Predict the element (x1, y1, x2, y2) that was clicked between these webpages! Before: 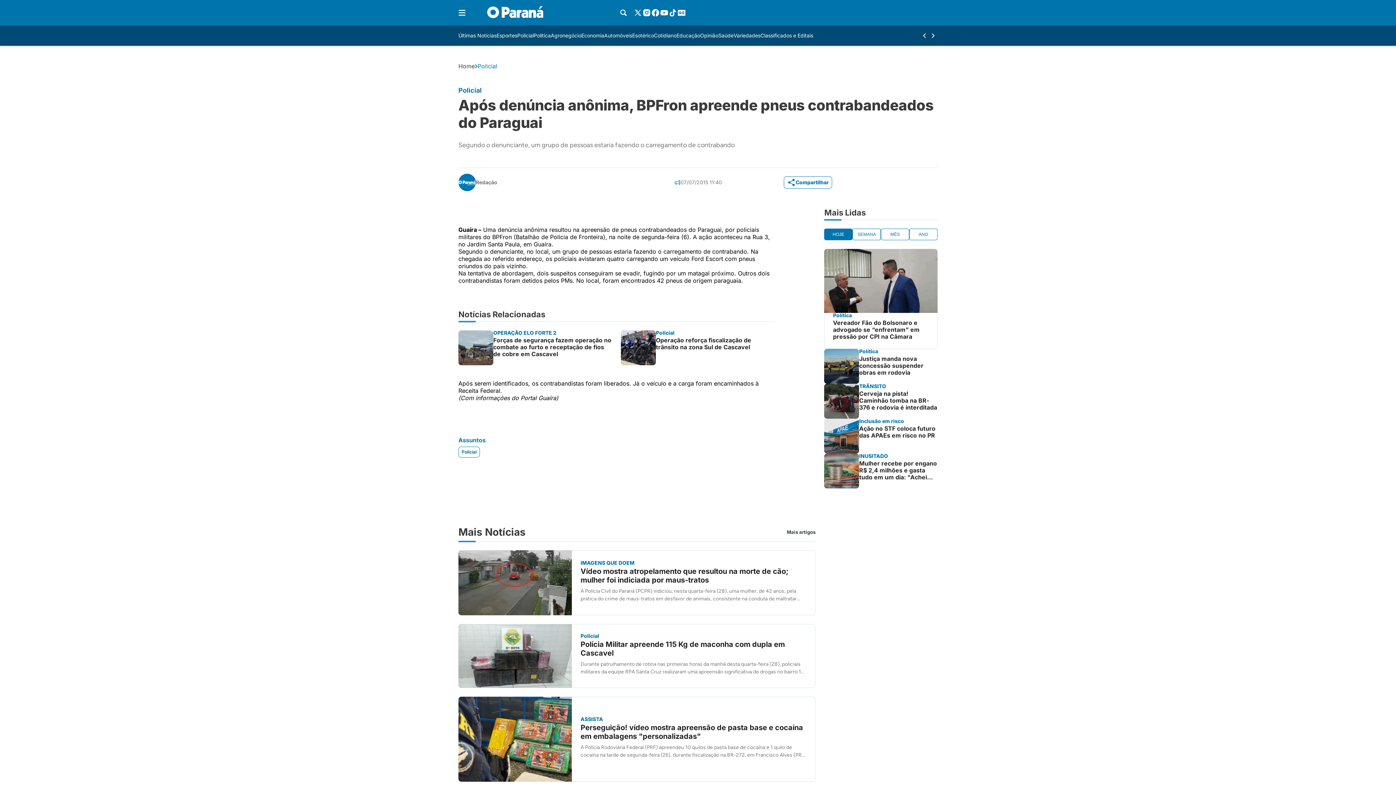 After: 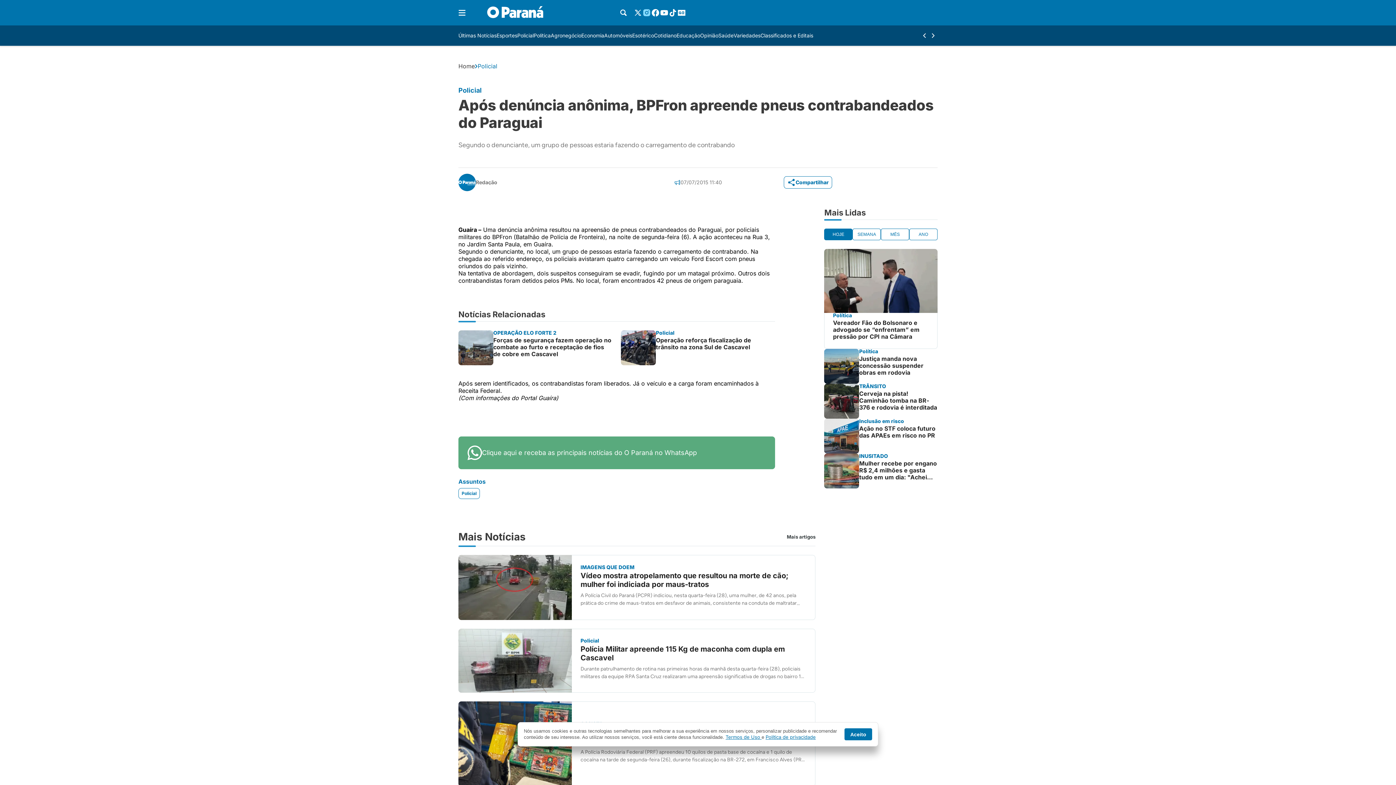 Action: bbox: (642, 8, 651, 17)